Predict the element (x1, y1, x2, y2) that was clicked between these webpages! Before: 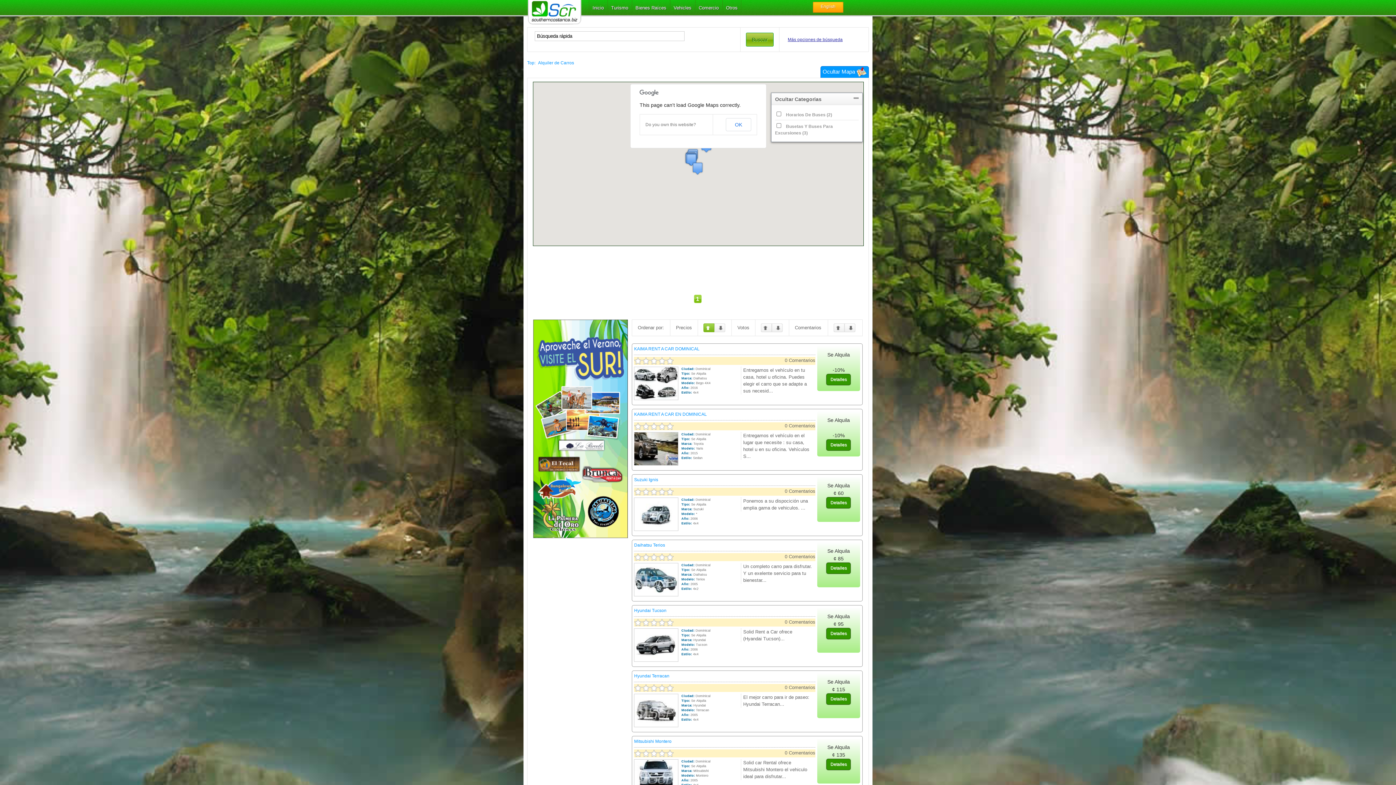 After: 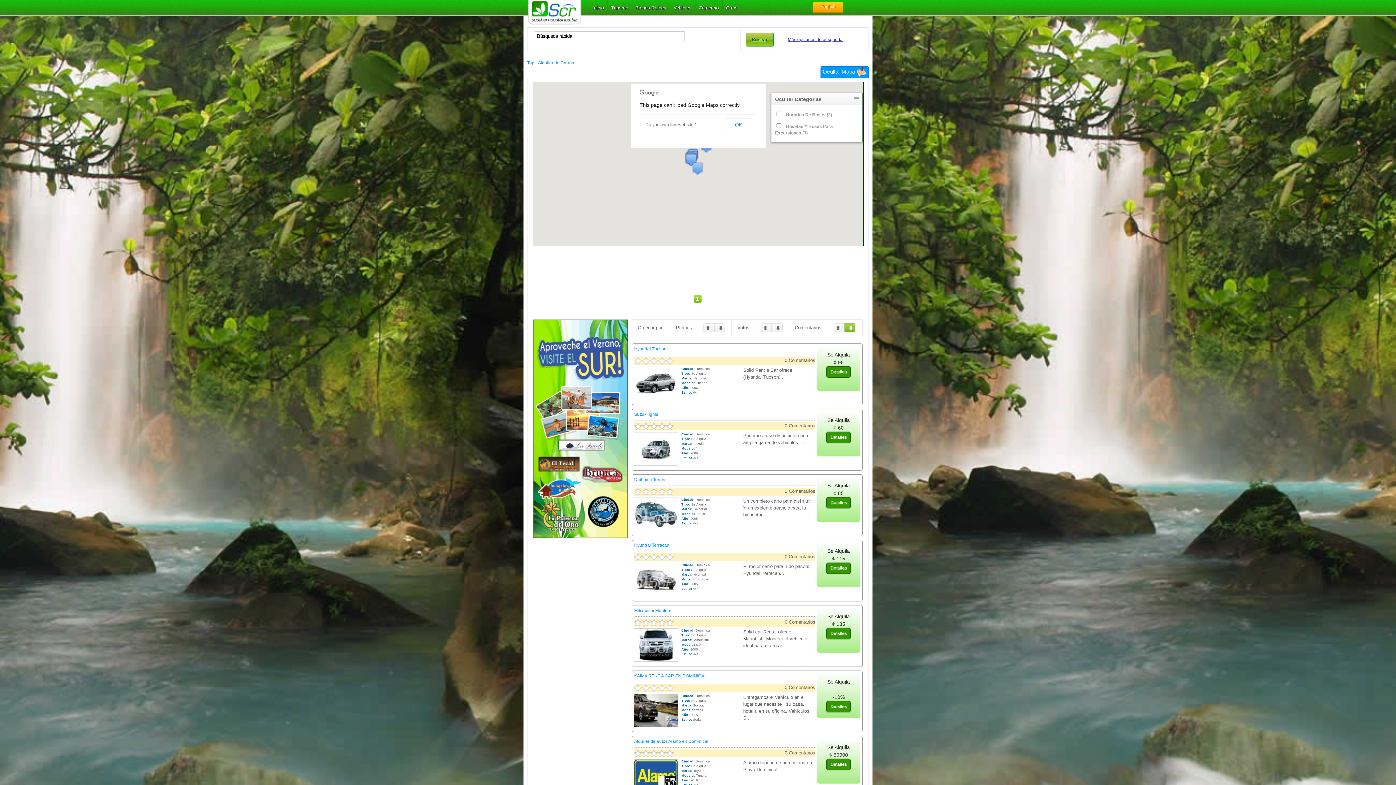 Action: label:   bbox: (844, 323, 855, 332)